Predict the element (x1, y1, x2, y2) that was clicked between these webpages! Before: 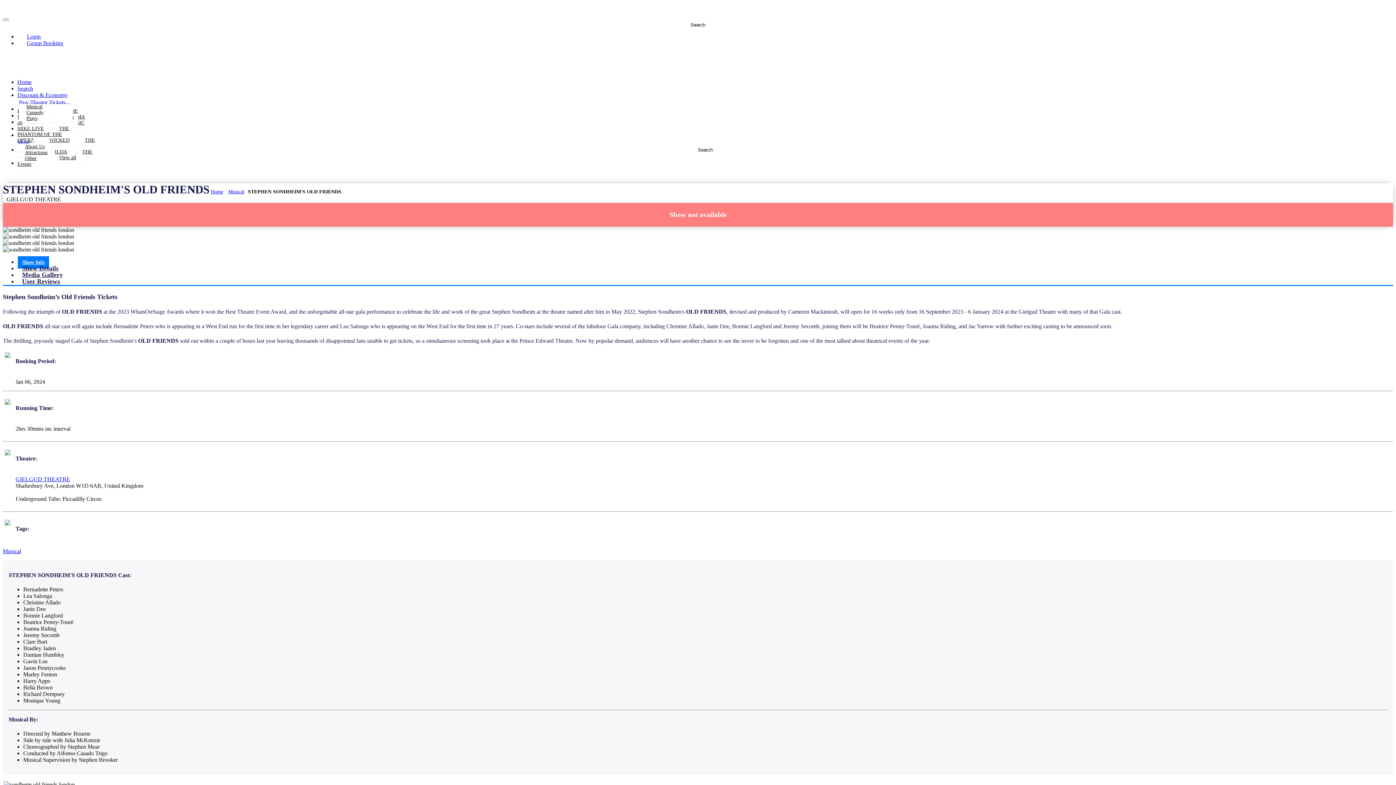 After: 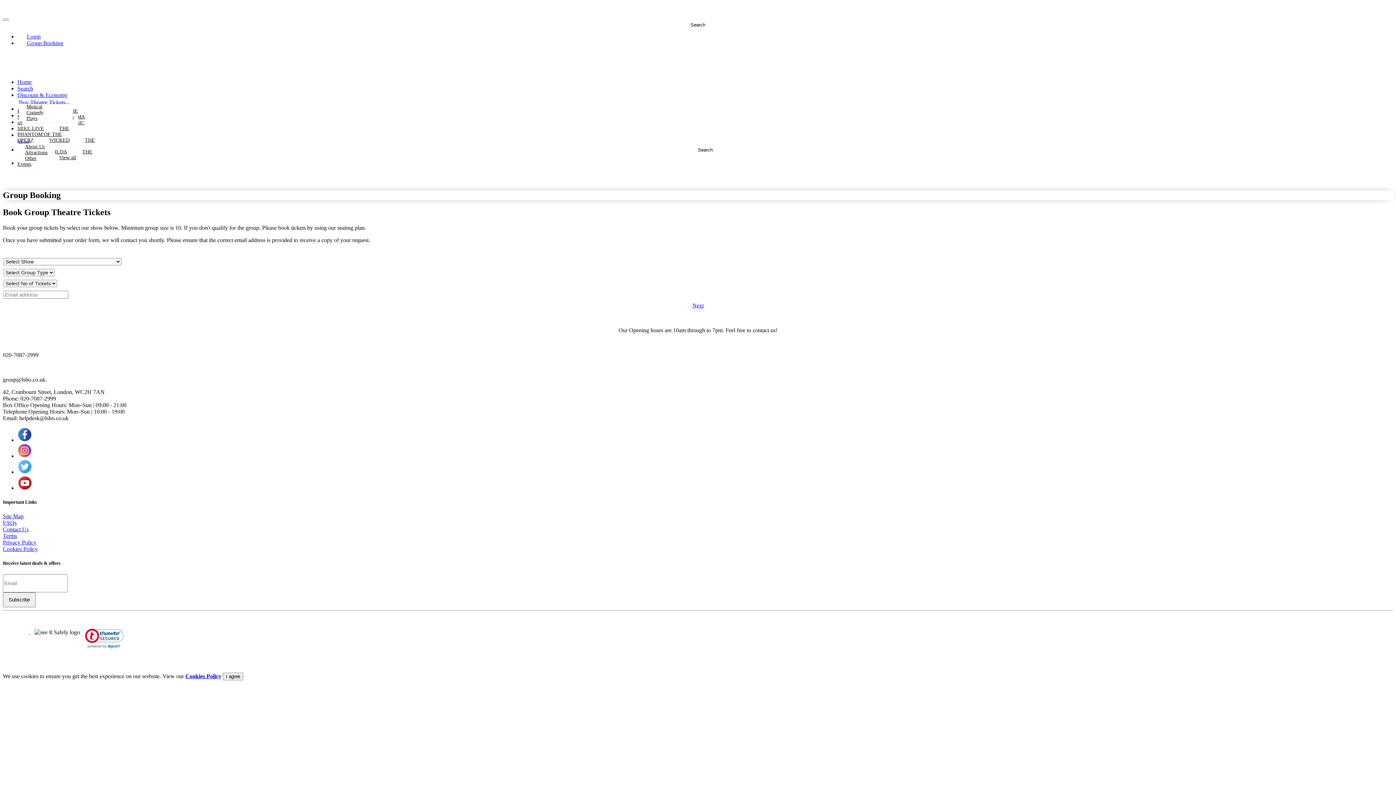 Action: bbox: (17, 38, 64, 47) label: Group Booking